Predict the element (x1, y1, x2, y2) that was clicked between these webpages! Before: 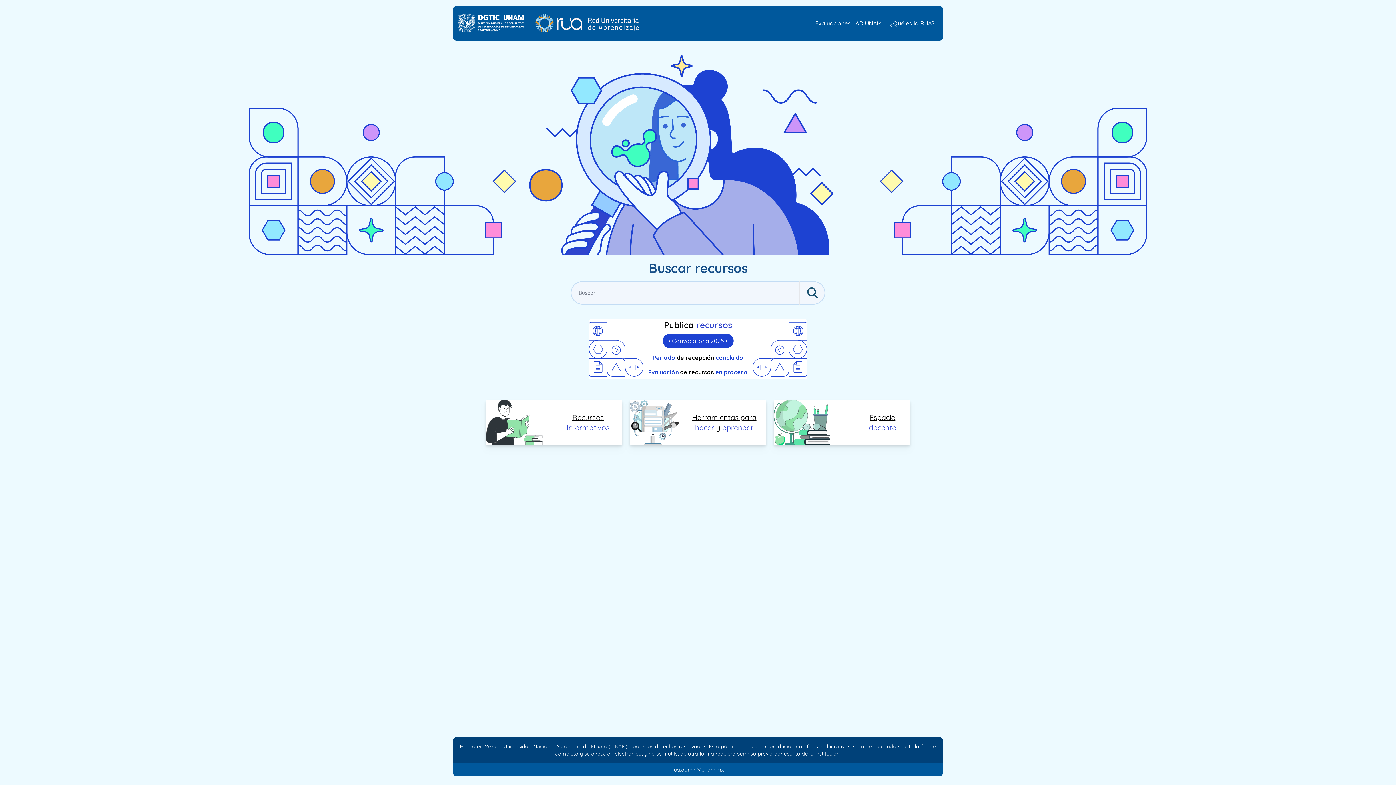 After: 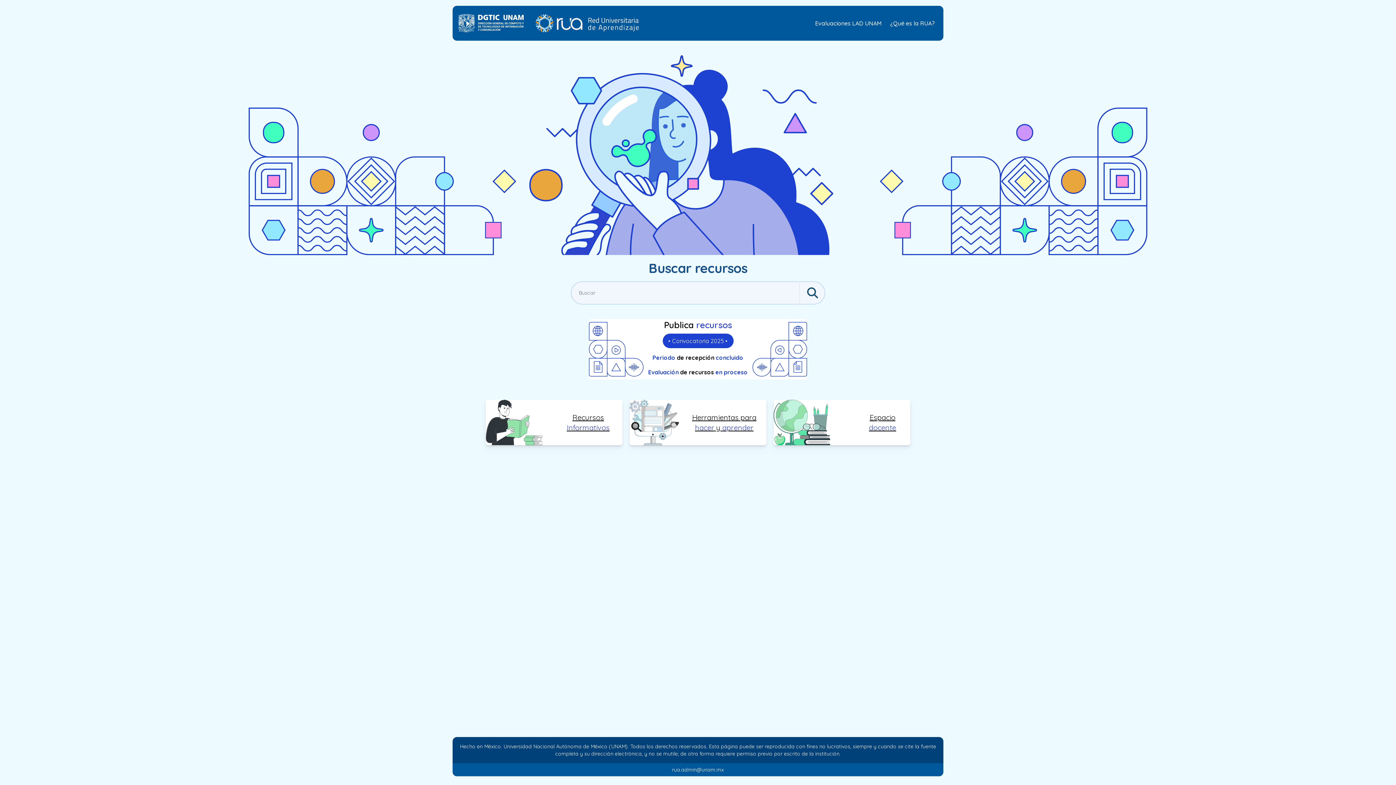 Action: bbox: (815, 19, 881, 26) label: Evaluaciones LAD UNAM